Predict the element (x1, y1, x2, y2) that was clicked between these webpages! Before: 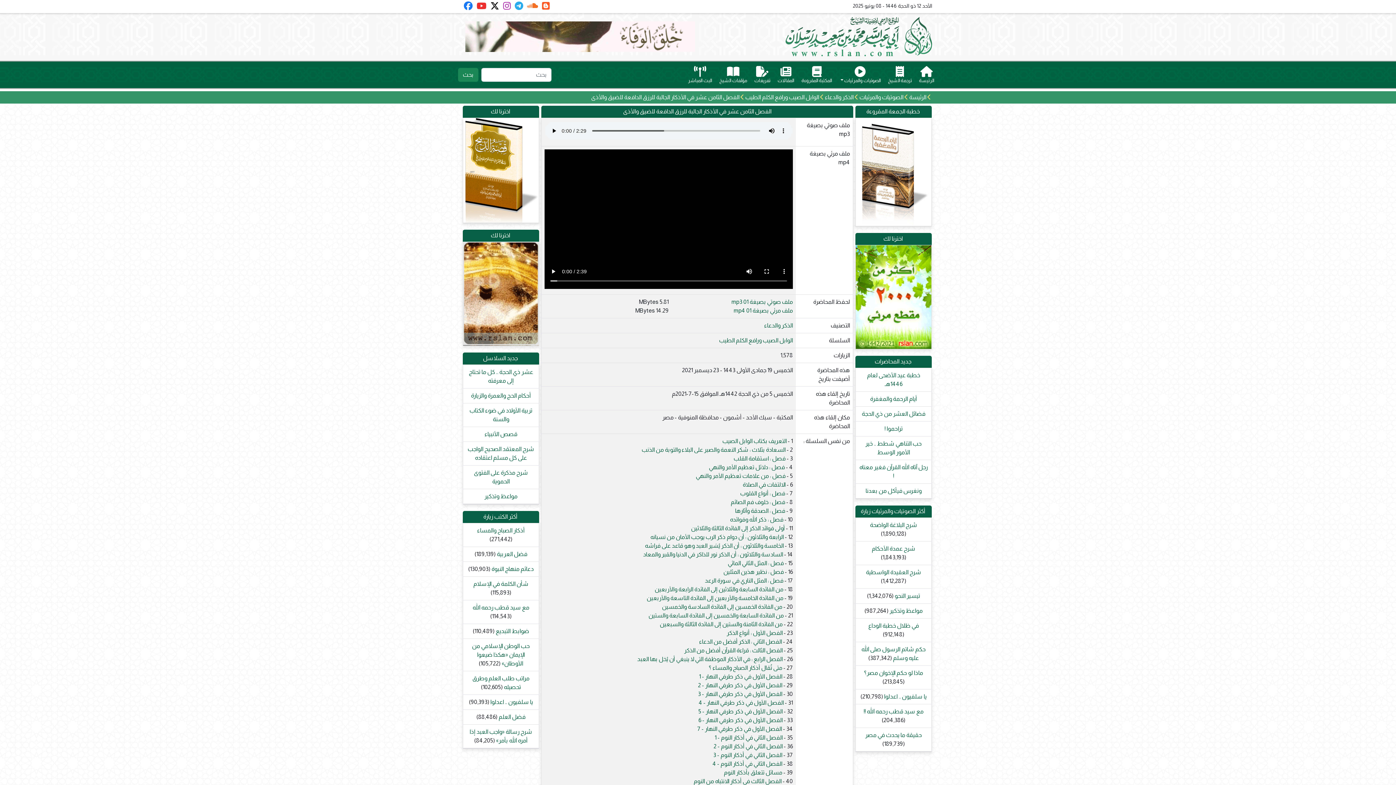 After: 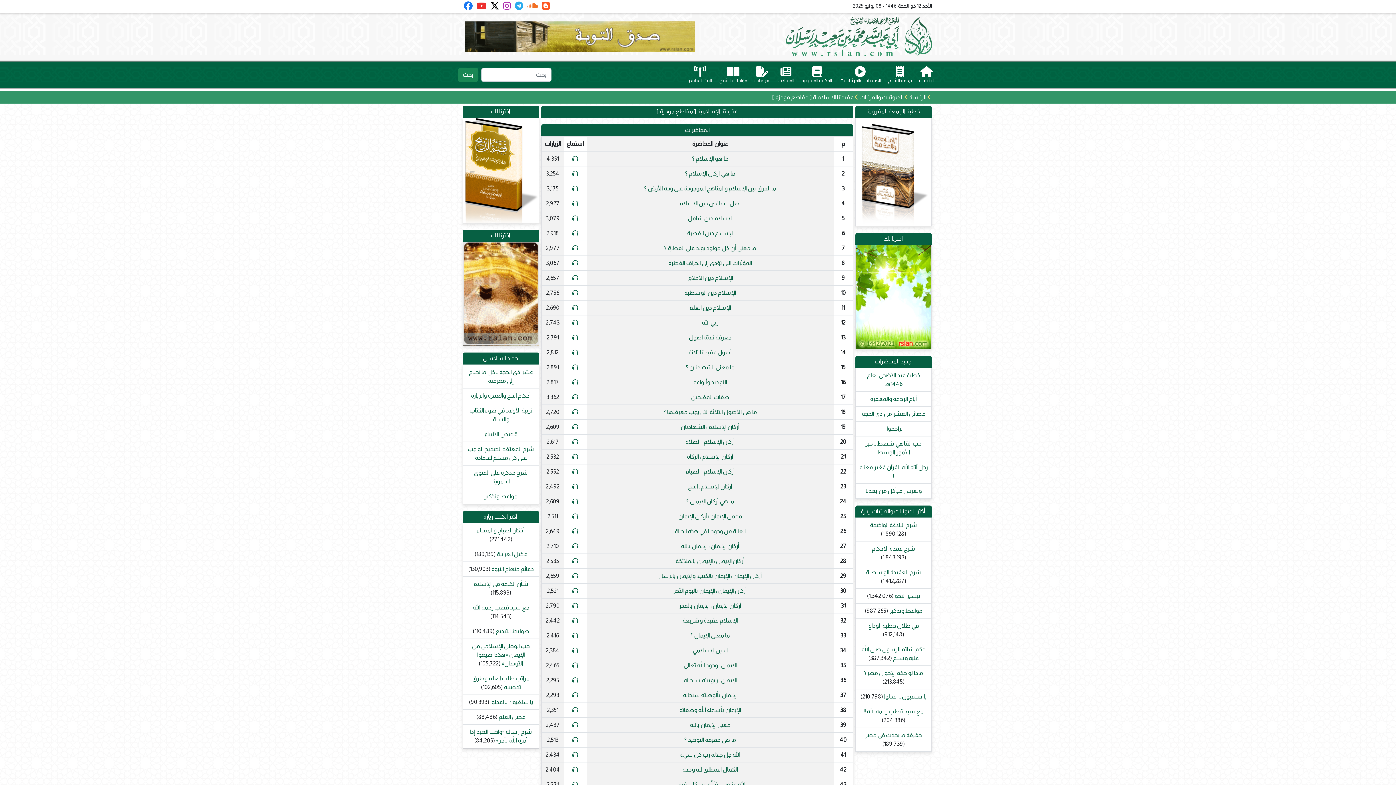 Action: bbox: (856, 293, 931, 300)